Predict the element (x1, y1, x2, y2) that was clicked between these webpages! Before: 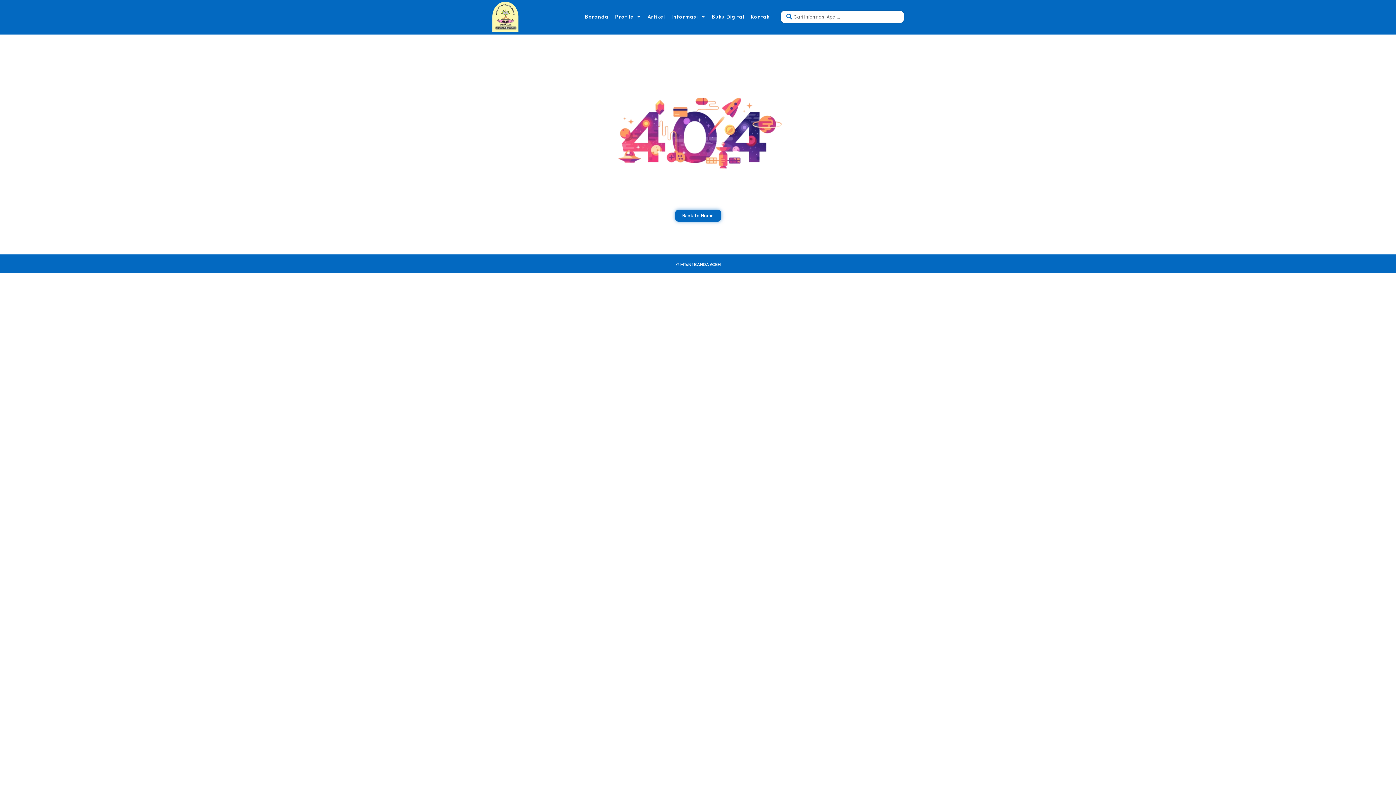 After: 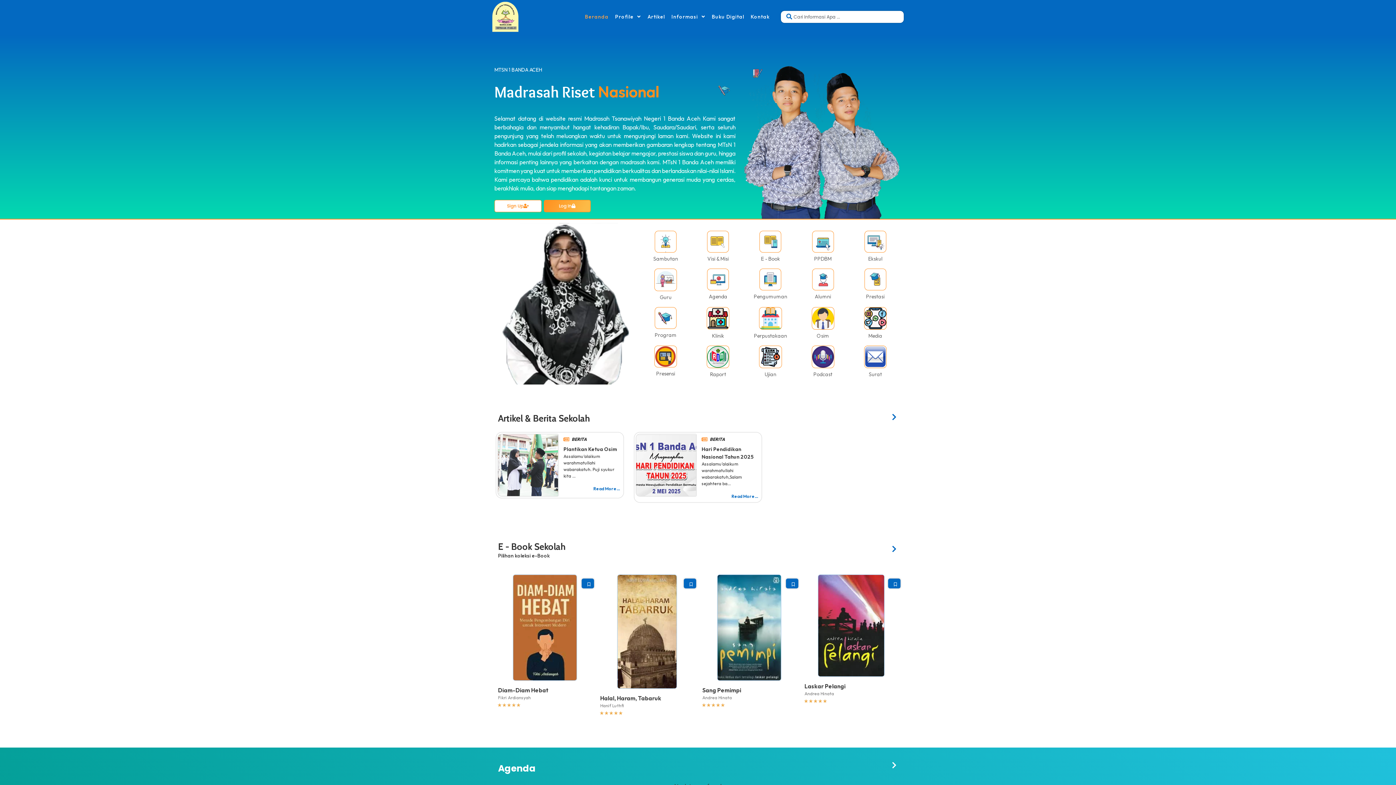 Action: bbox: (490, 1, 545, 31)